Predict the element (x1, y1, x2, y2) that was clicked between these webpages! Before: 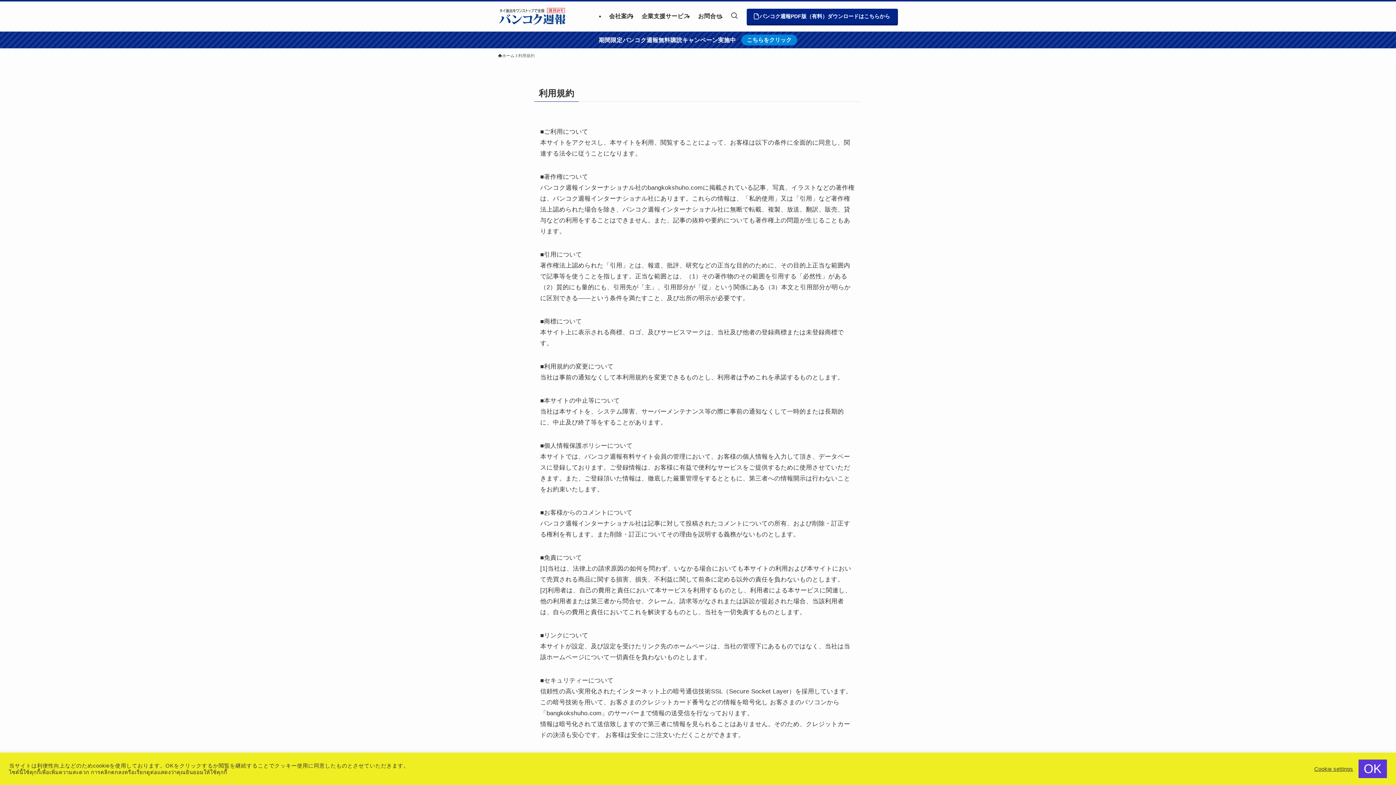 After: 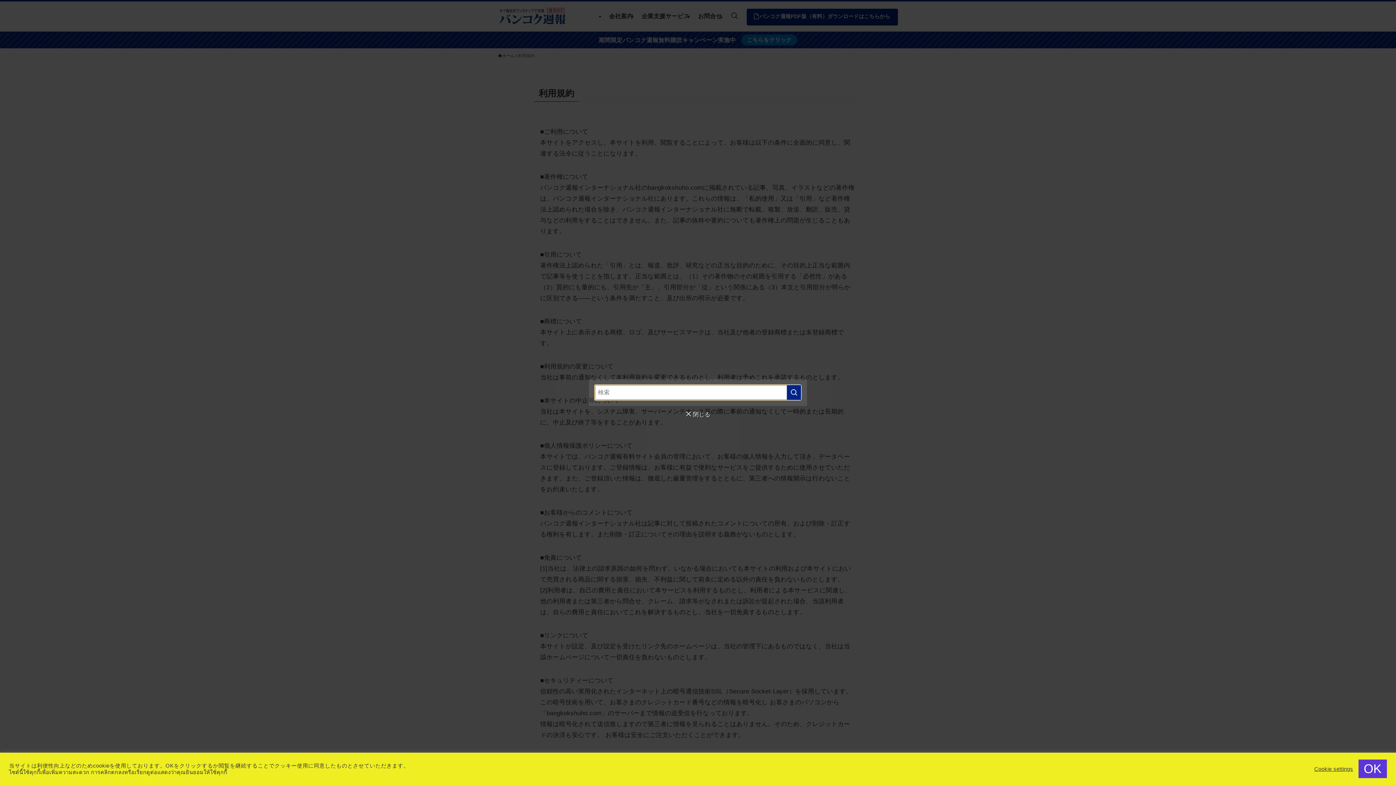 Action: label: 検索ボタン bbox: (726, 1, 742, 31)